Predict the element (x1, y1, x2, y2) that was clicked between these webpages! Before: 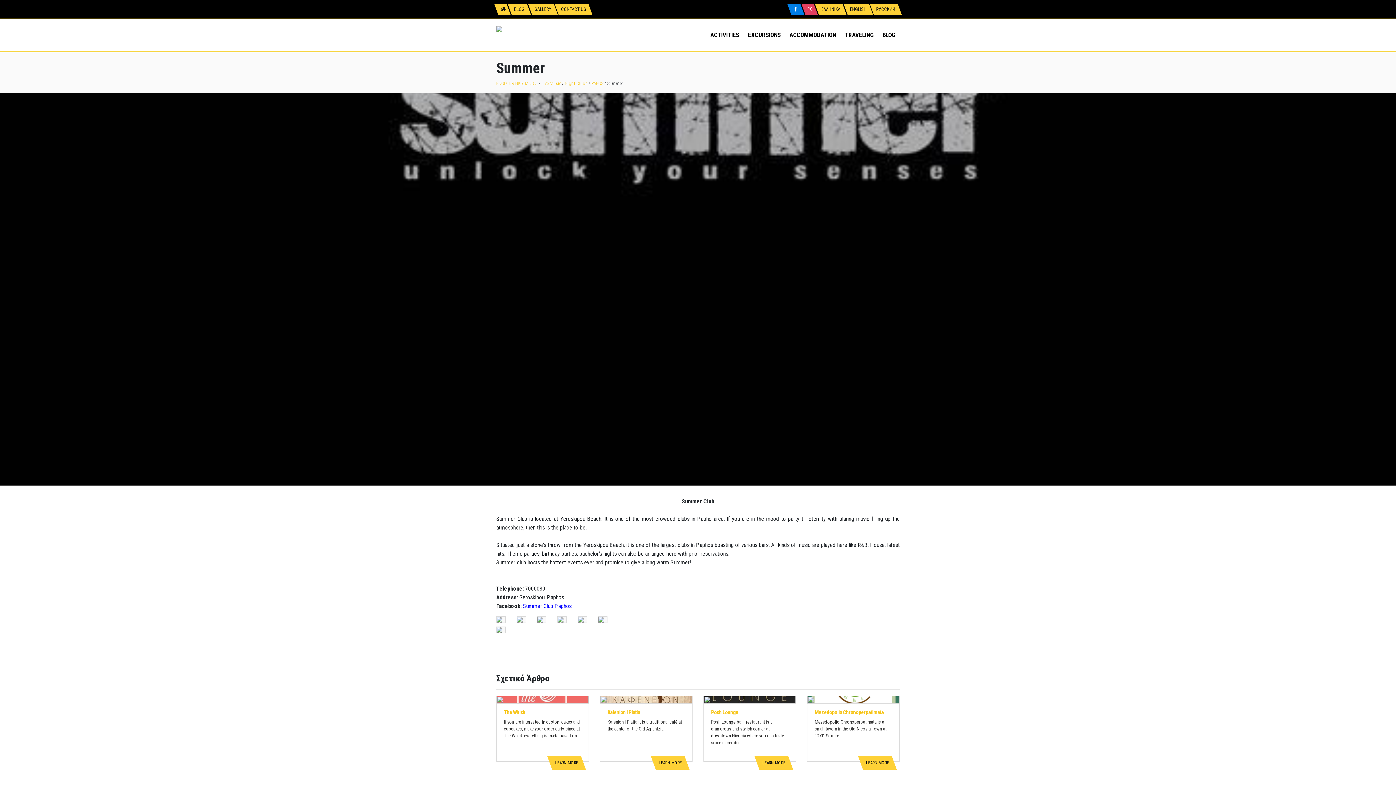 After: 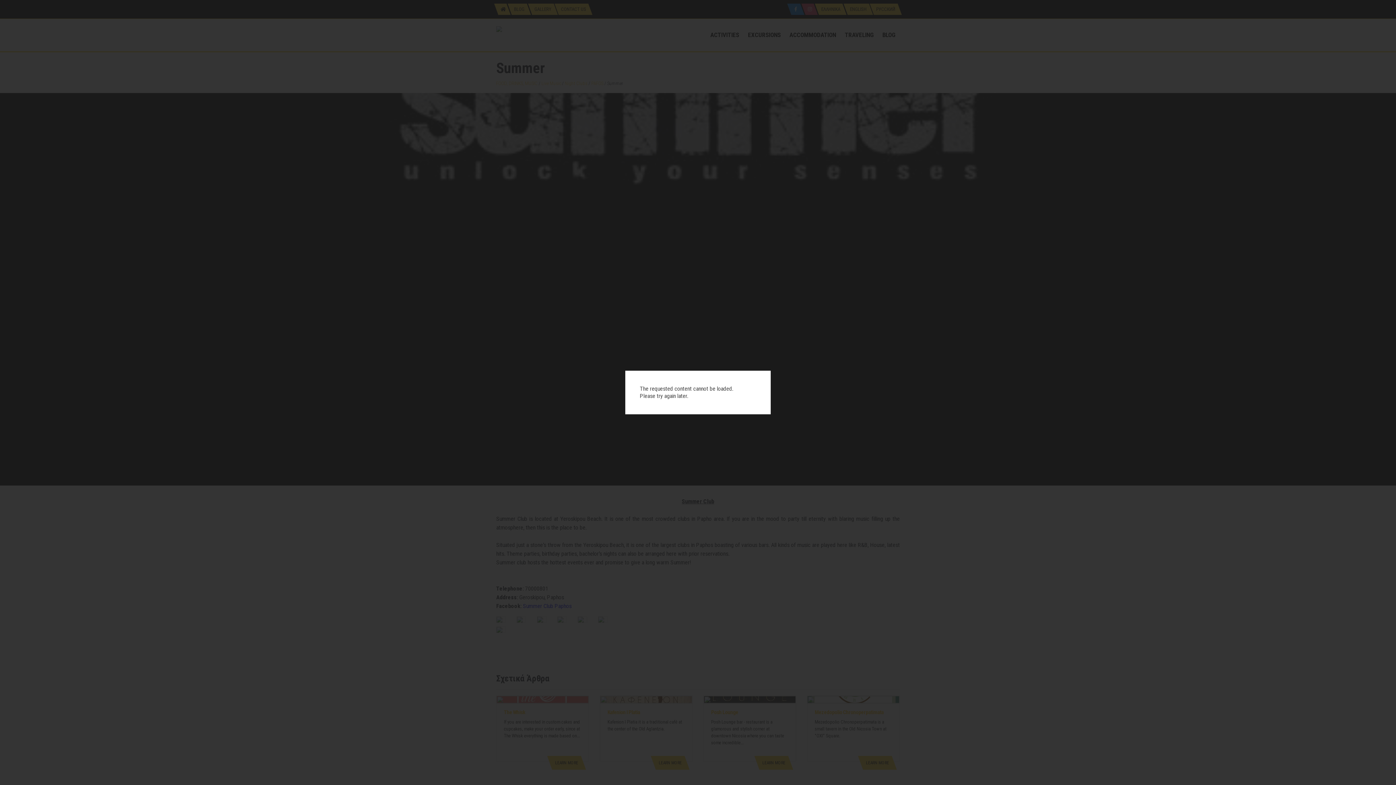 Action: bbox: (578, 617, 584, 622)